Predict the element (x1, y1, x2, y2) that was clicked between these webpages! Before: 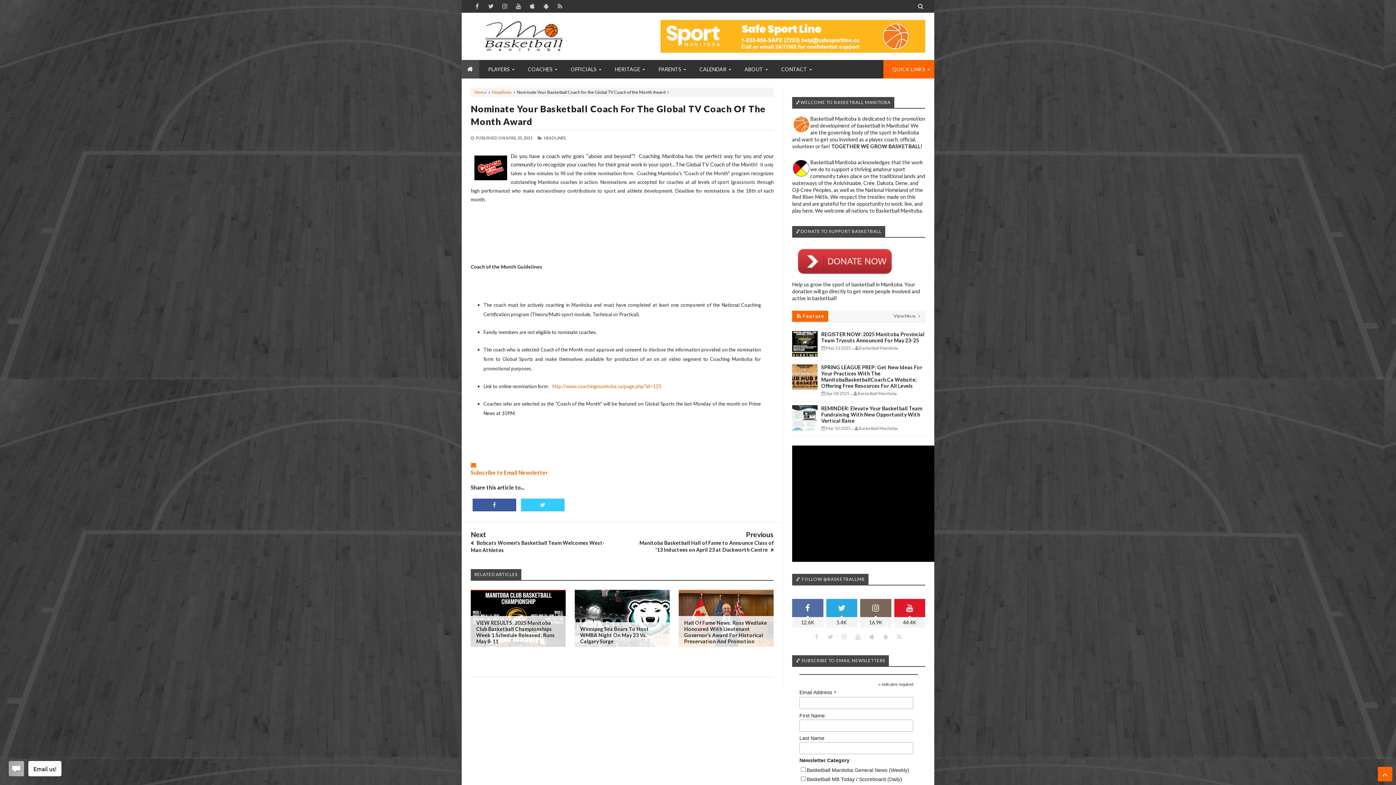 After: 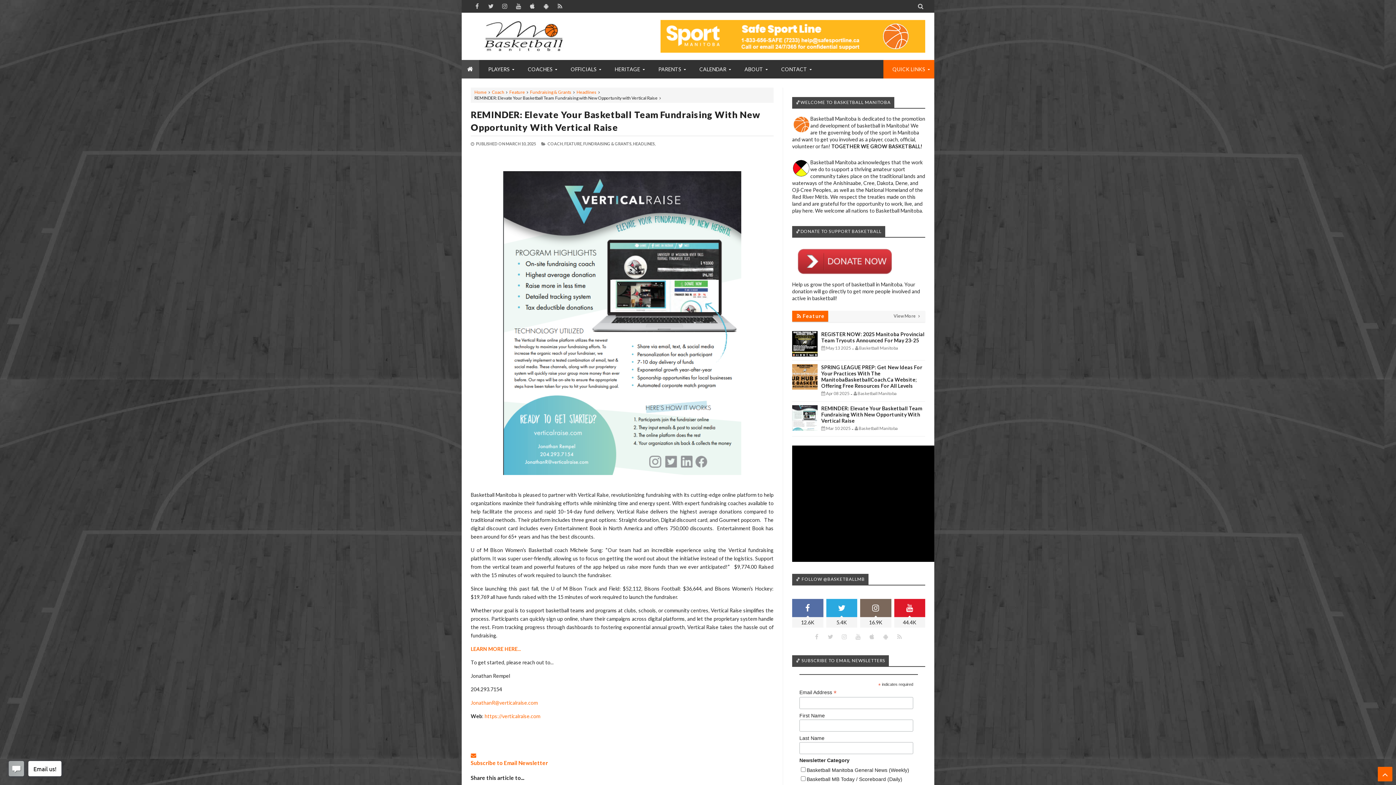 Action: bbox: (821, 405, 922, 424) label: REMINDER: Elevate Your Basketball Team Fundraising With New Opportunity With Vertical Raise